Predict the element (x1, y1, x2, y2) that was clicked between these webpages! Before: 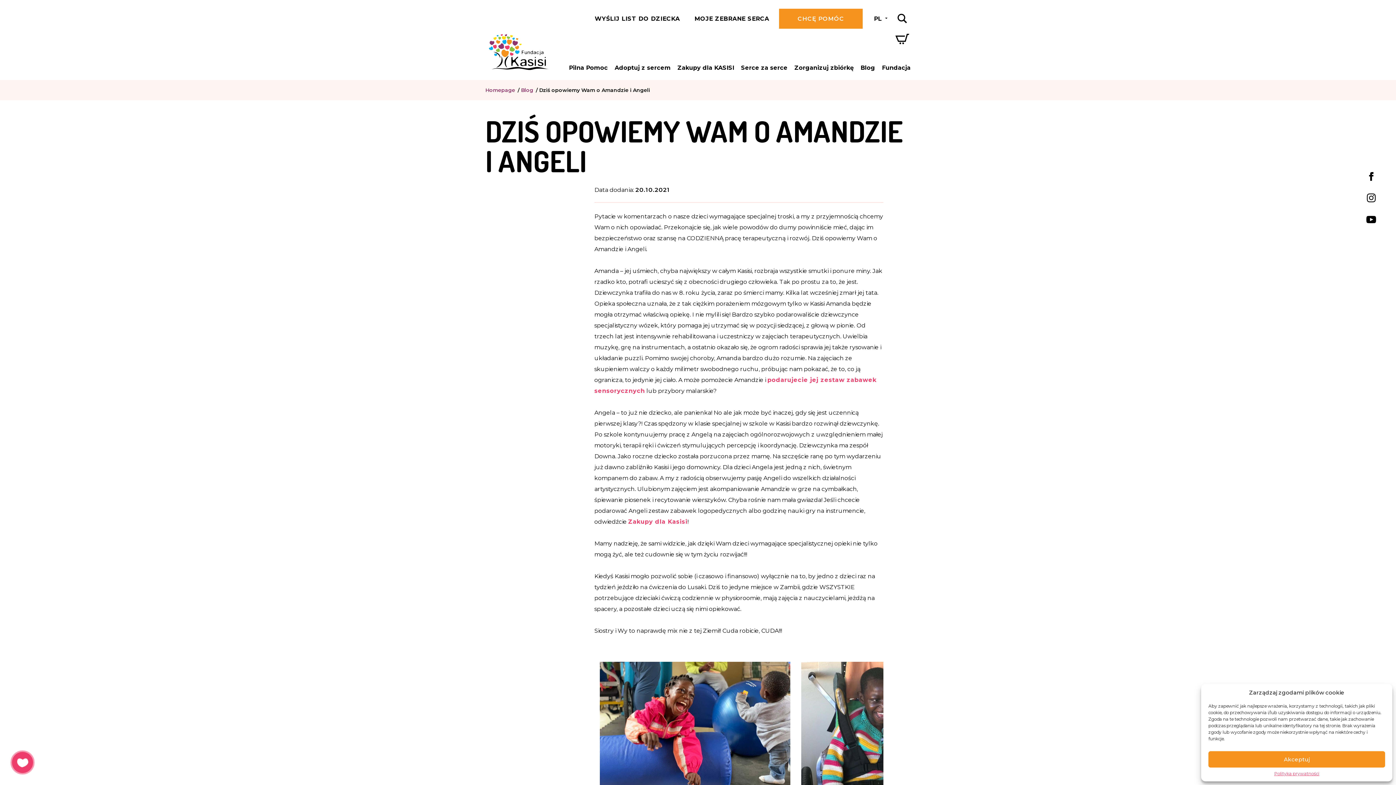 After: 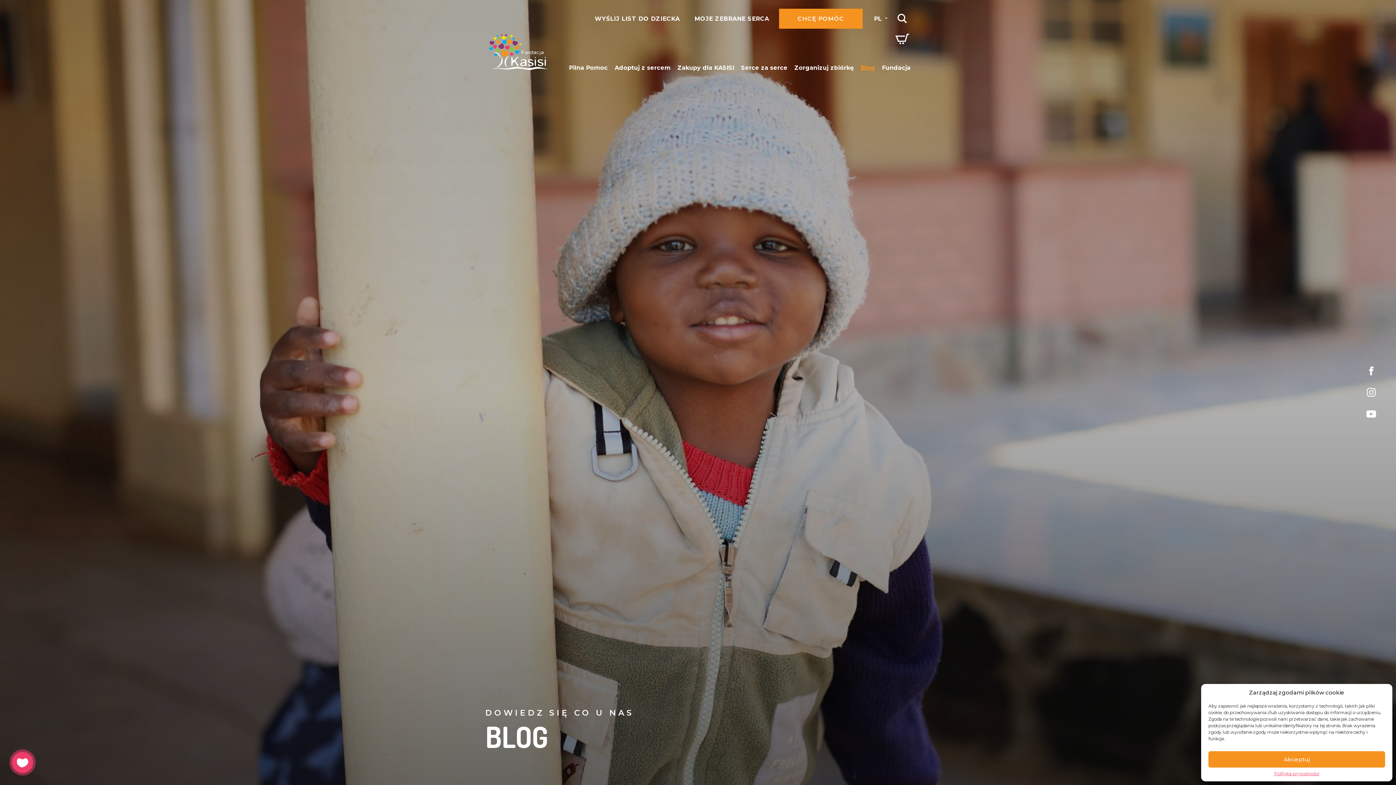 Action: label: Blog bbox: (860, 59, 875, 76)